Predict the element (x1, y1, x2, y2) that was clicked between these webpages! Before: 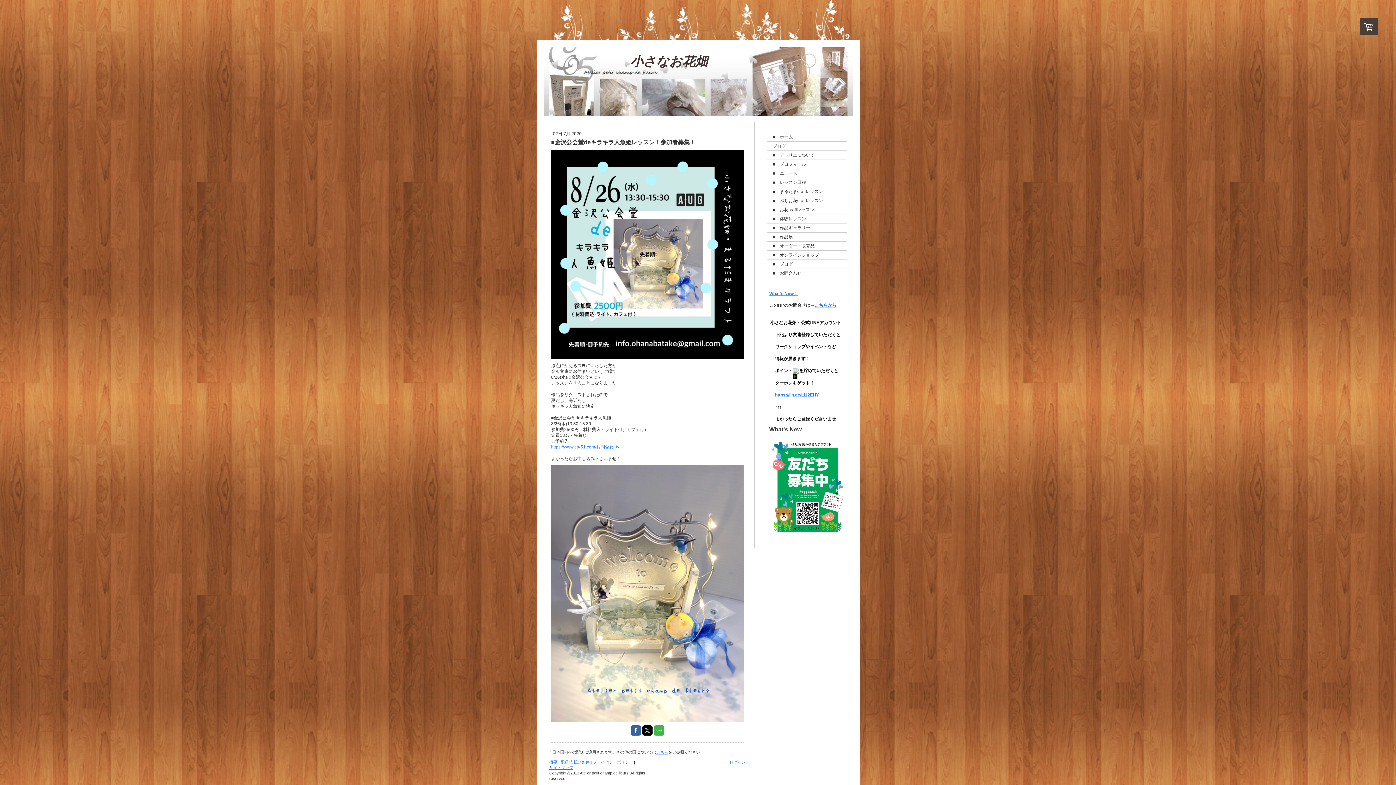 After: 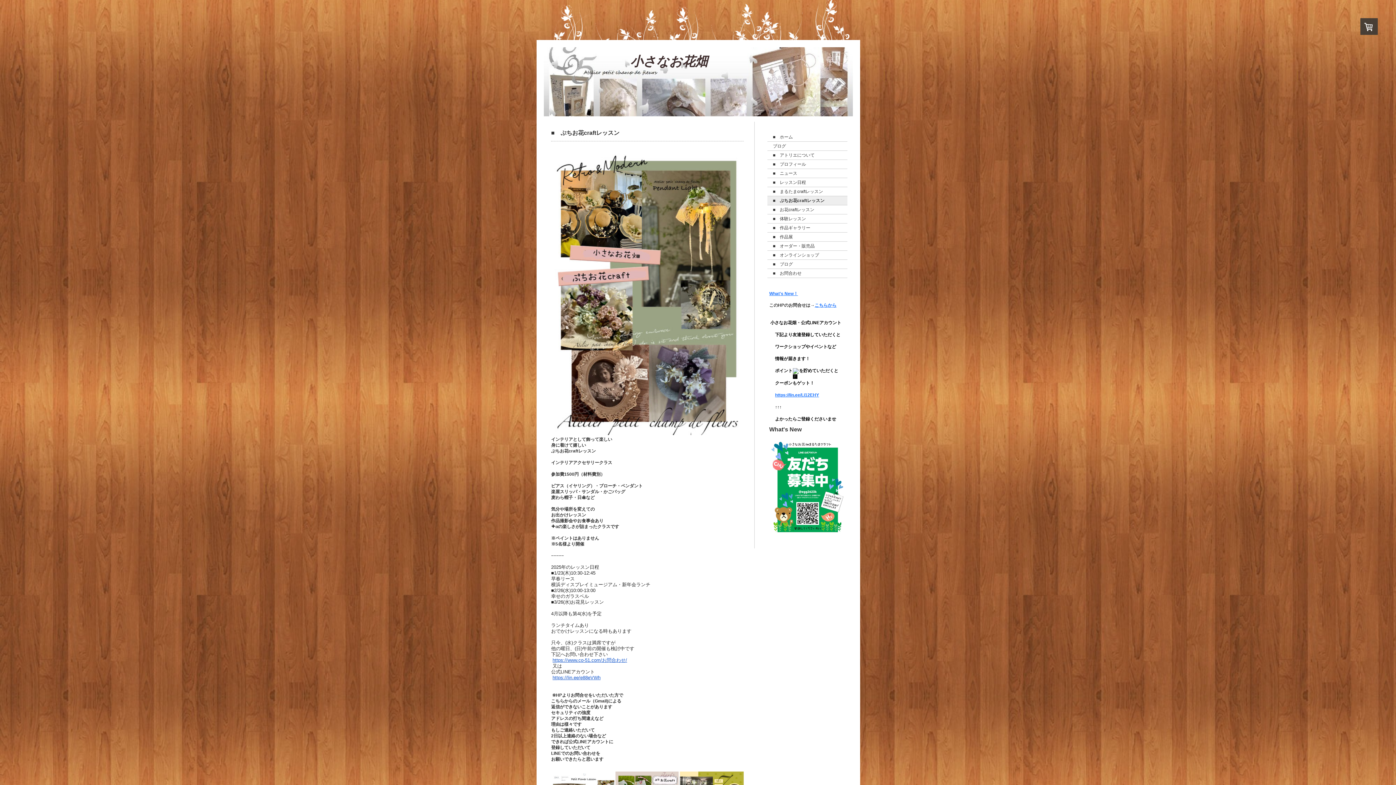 Action: bbox: (767, 196, 847, 205) label: ■　ぷちお花craftレッスン